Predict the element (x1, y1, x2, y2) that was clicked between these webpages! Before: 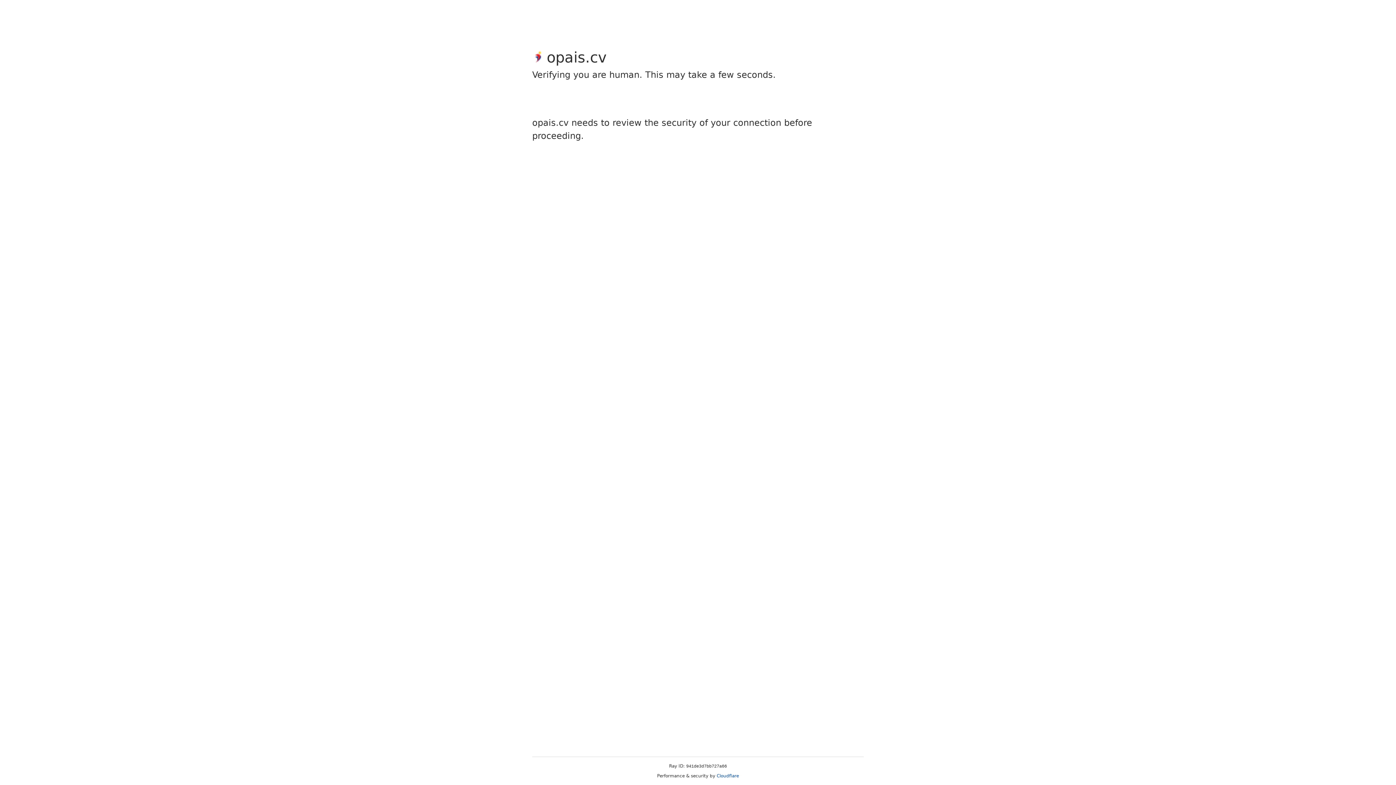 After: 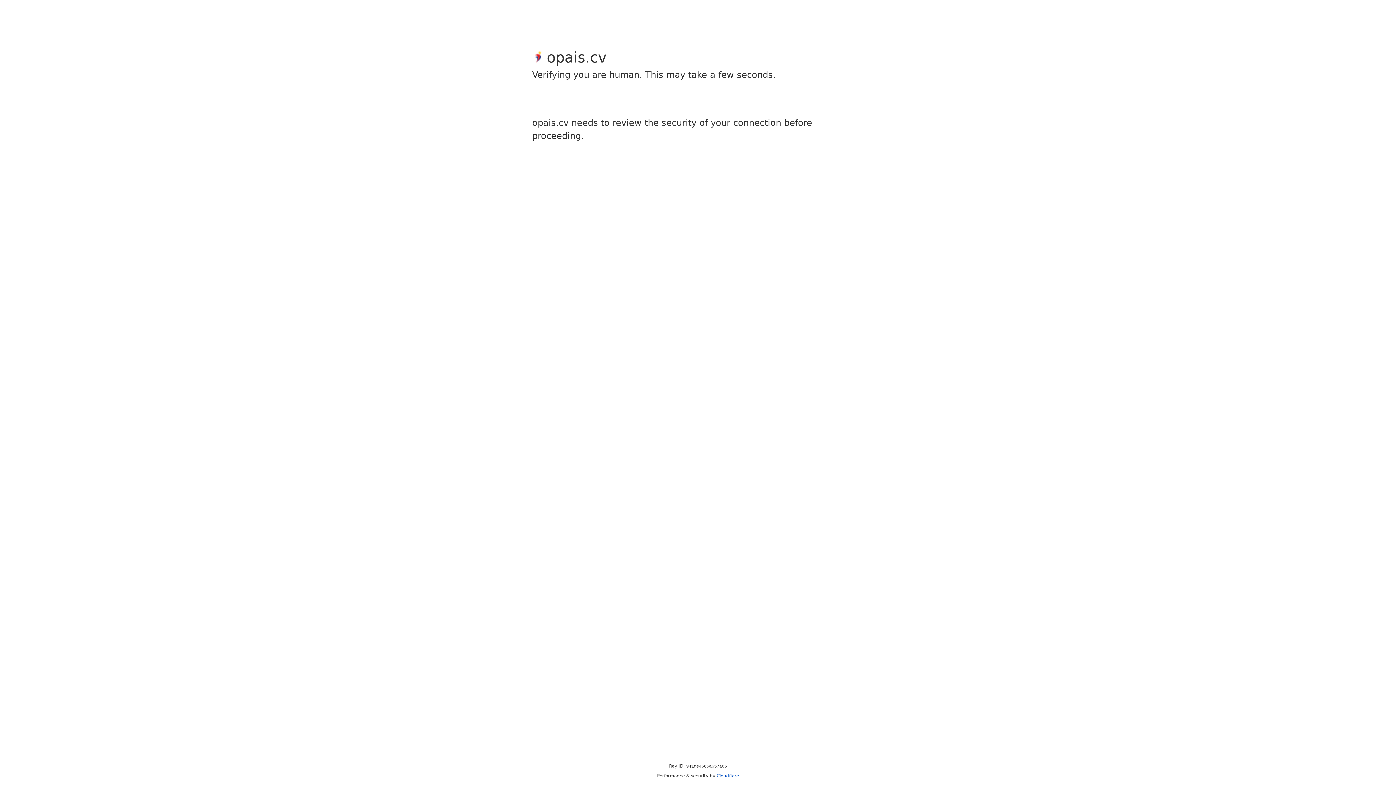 Action: bbox: (716, 773, 739, 778) label: Cloudflare